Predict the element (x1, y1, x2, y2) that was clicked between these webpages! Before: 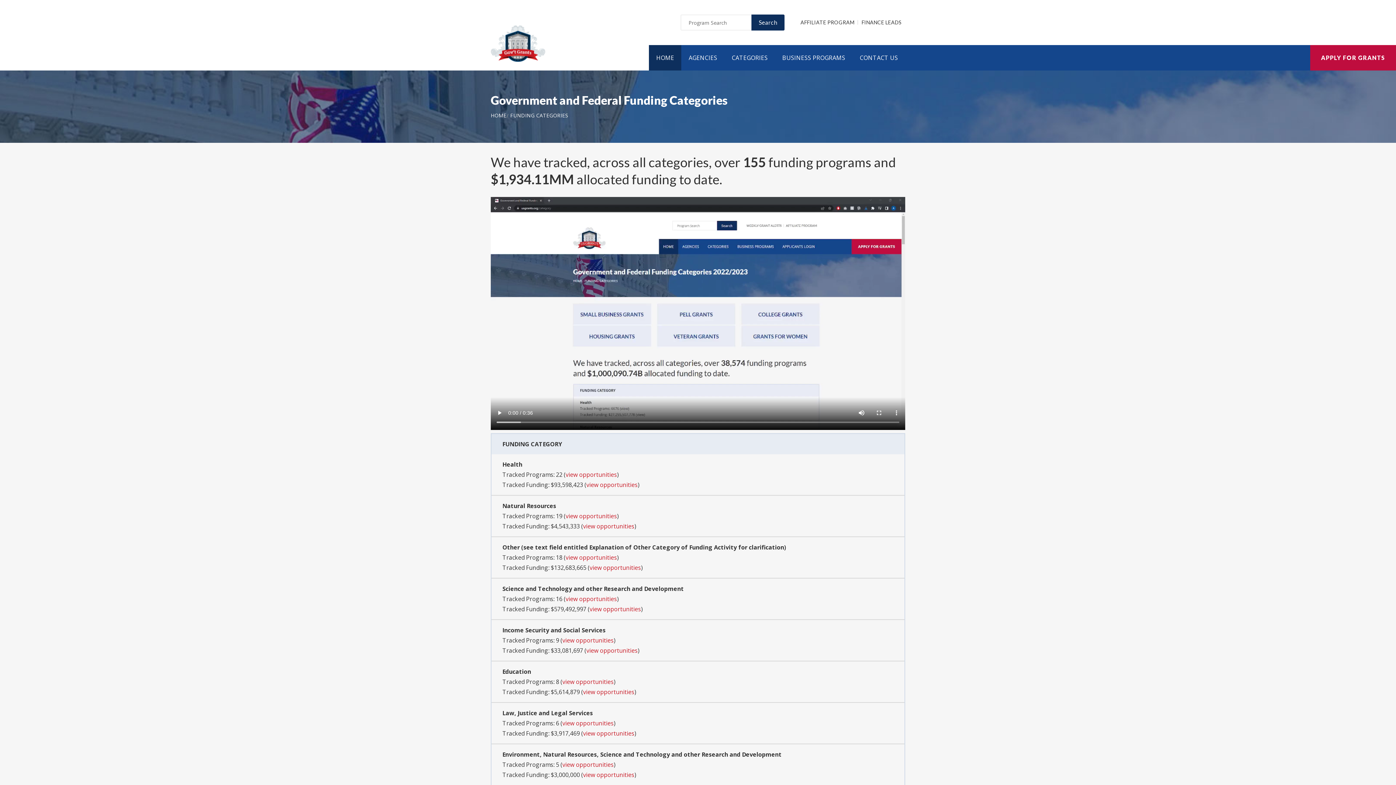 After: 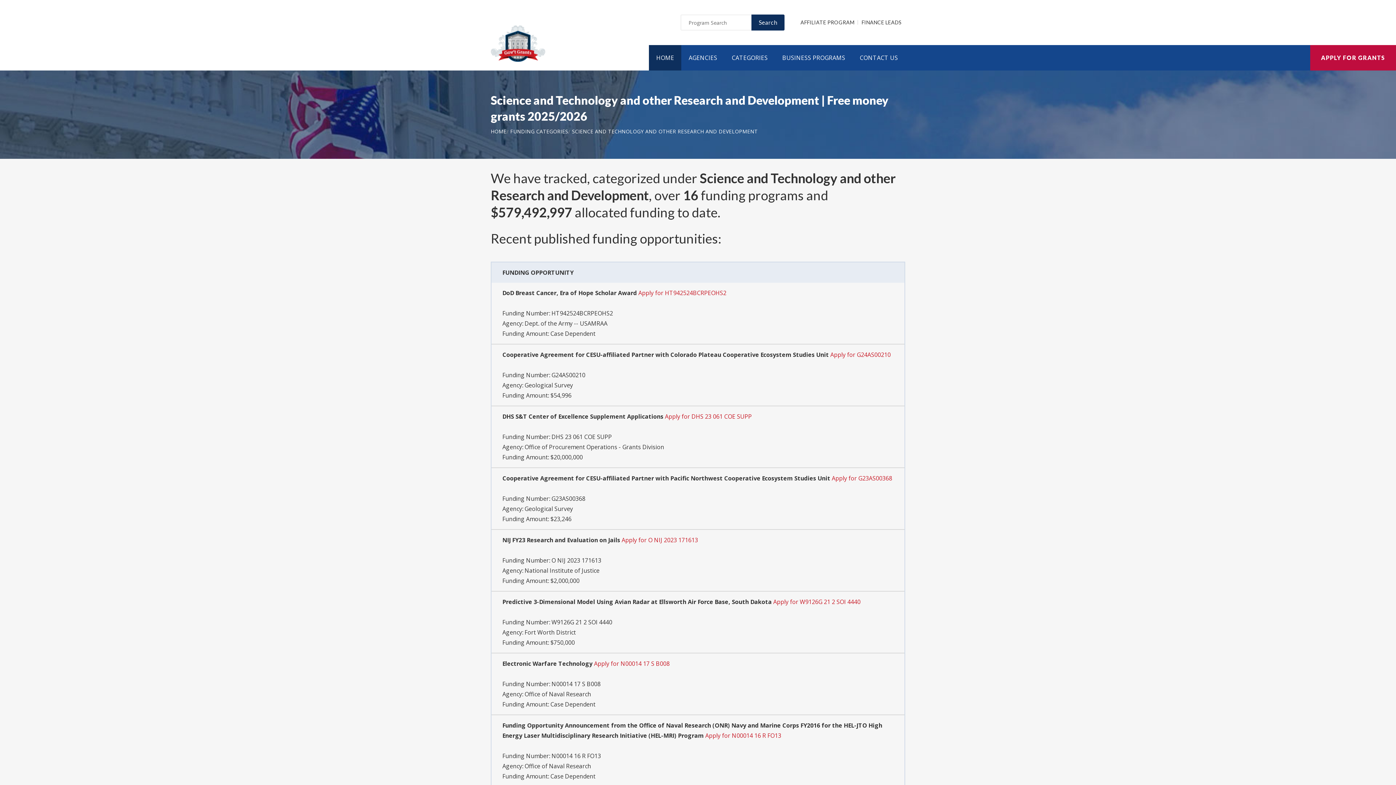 Action: label: view opportunities bbox: (589, 605, 641, 613)